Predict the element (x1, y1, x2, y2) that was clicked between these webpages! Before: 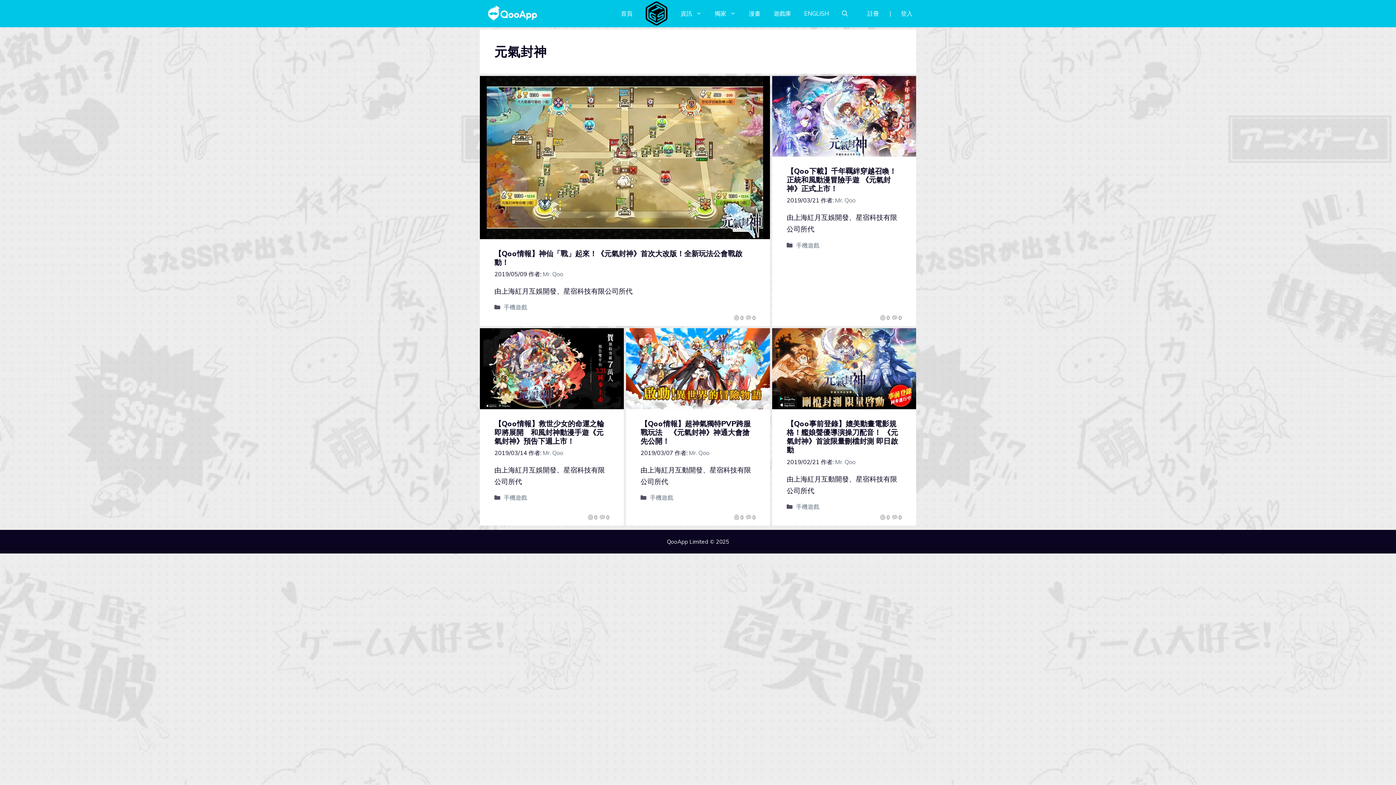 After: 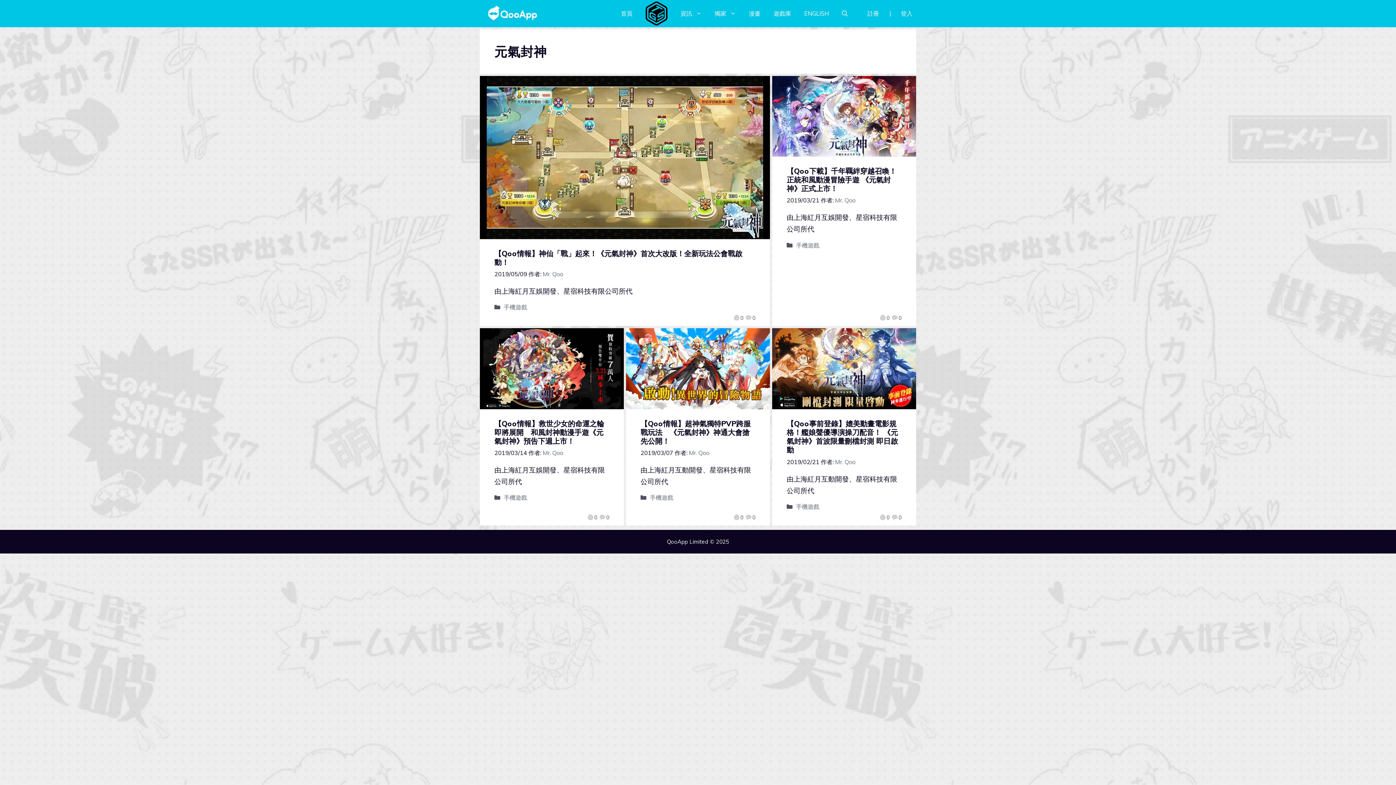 Action: bbox: (587, 514, 597, 521) label: 0